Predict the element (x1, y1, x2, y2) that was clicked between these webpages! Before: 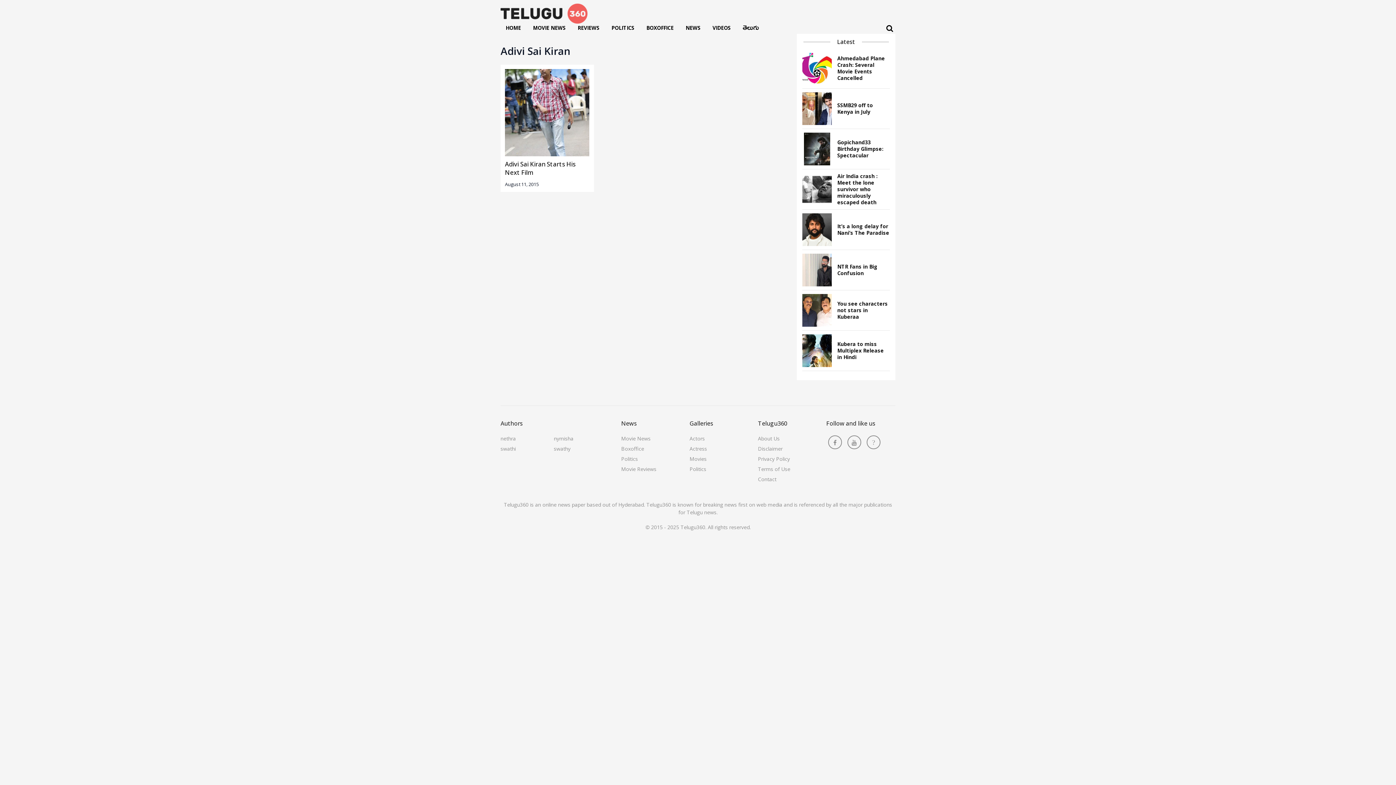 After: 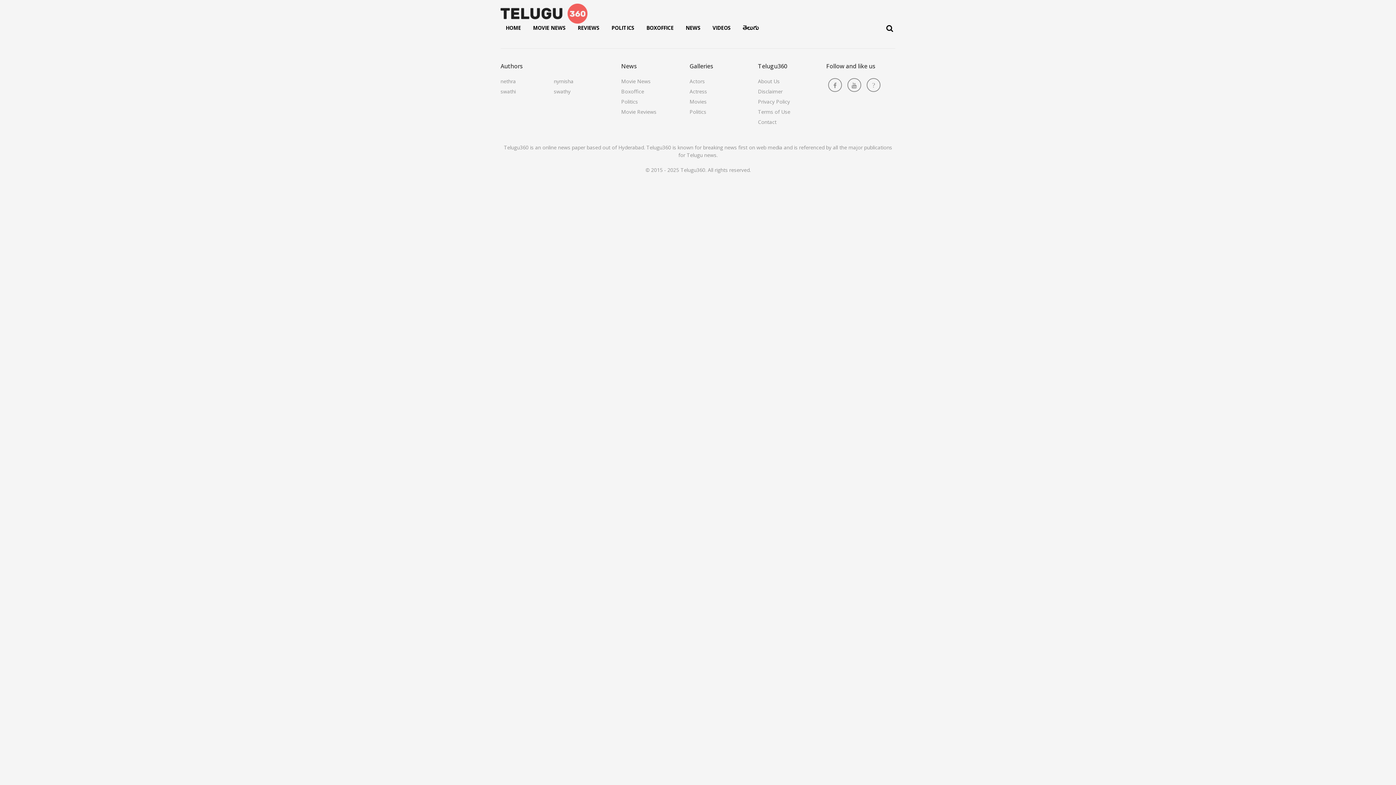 Action: label: About Us bbox: (758, 435, 779, 442)